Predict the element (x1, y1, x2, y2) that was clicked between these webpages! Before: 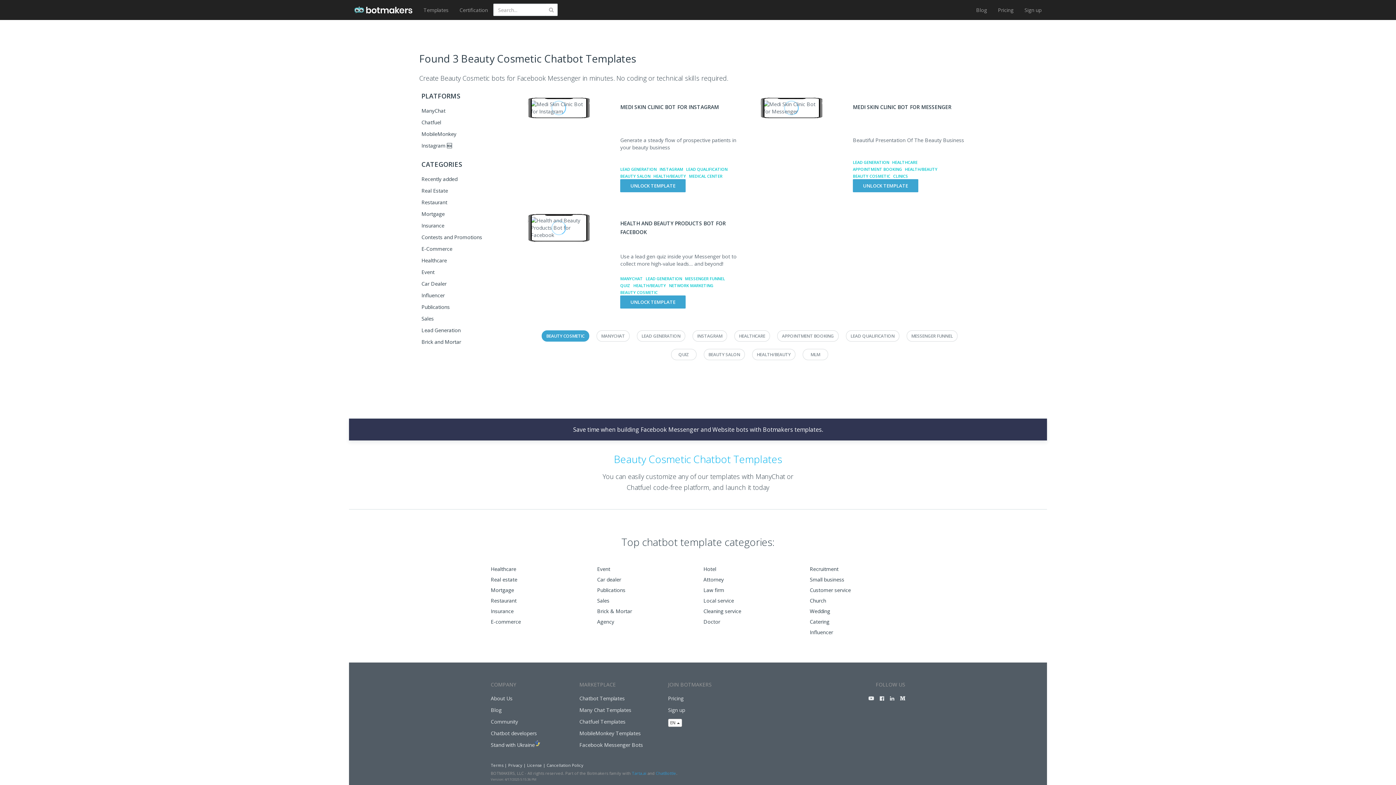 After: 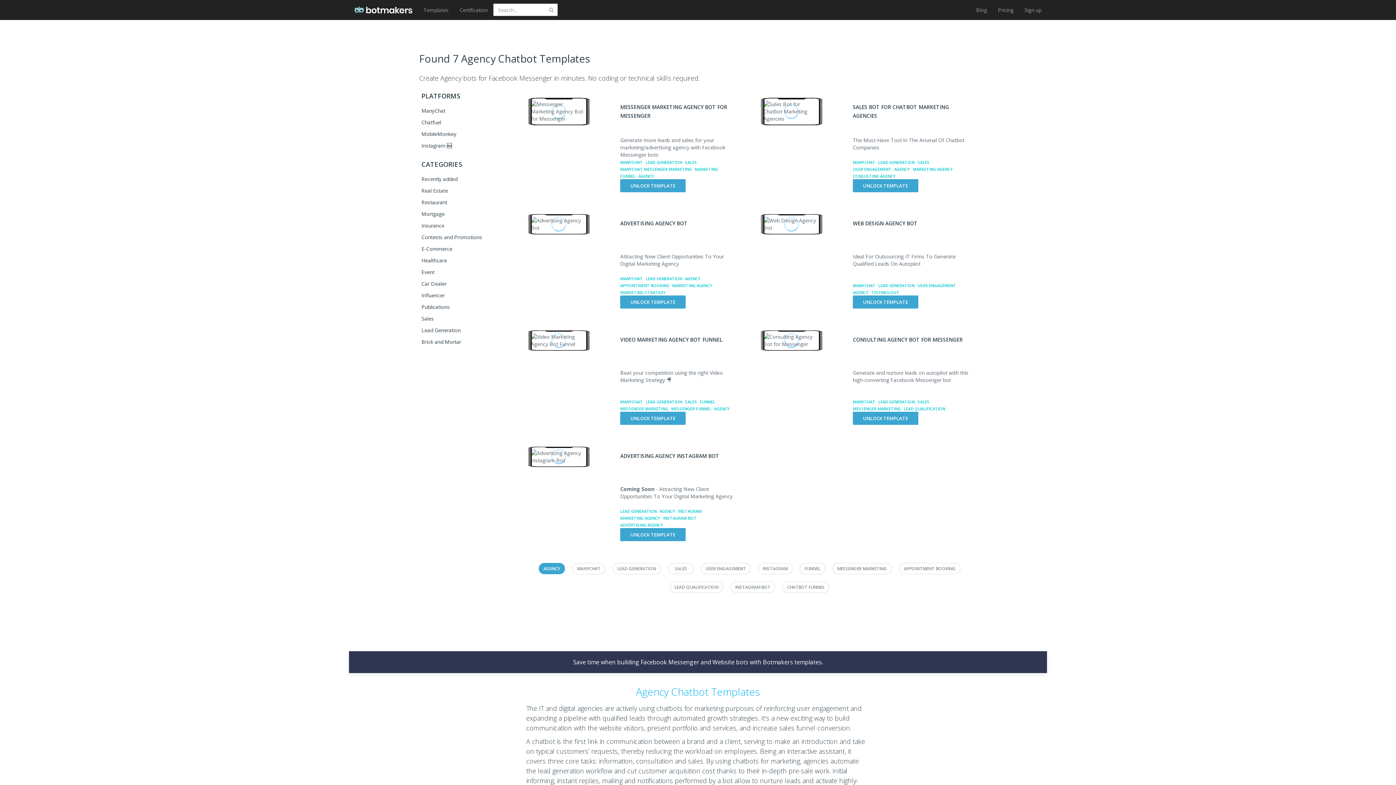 Action: label: Agency bbox: (597, 618, 614, 625)